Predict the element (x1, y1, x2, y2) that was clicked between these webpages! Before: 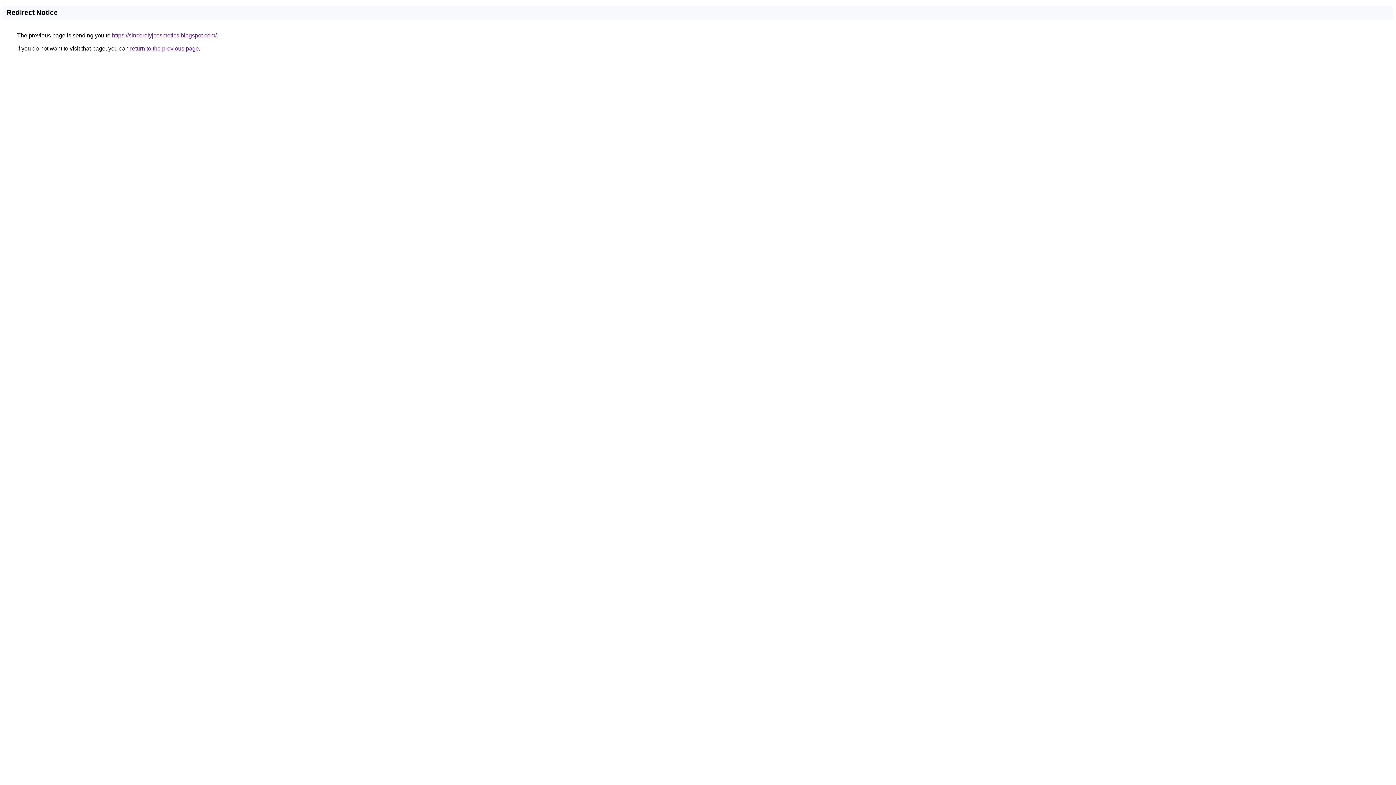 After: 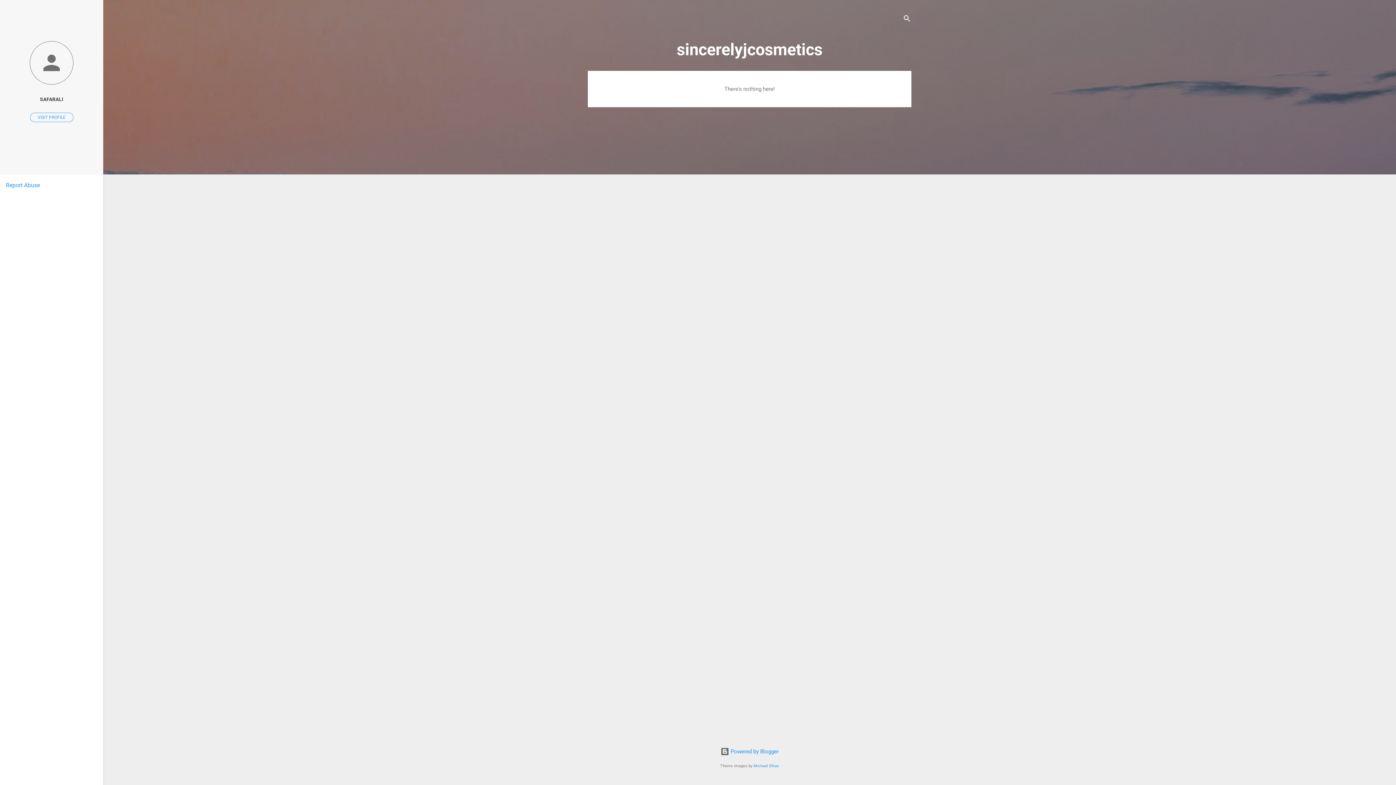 Action: bbox: (112, 32, 216, 38) label: https://sincerelyjcosmetics.blogspot.com/